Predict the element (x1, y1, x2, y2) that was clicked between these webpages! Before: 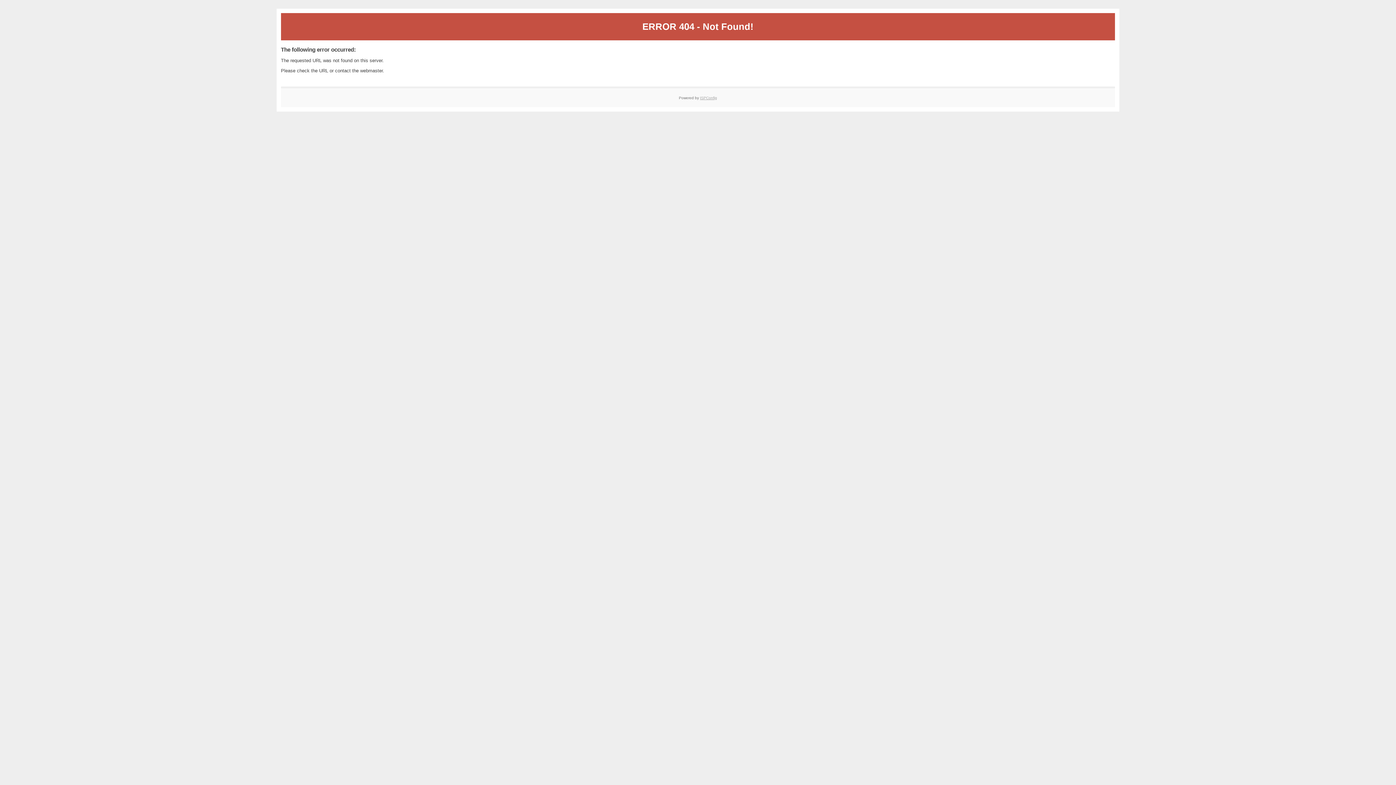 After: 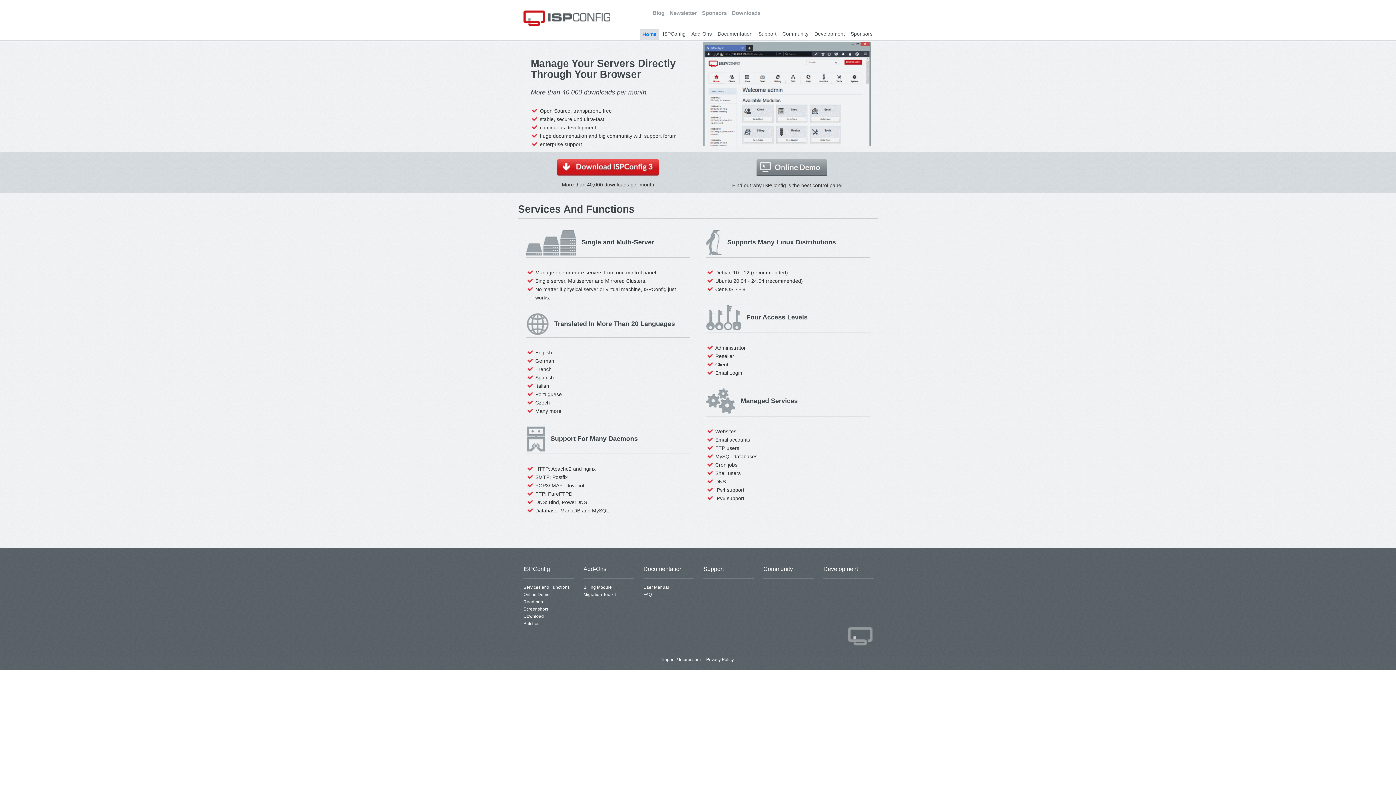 Action: bbox: (700, 95, 717, 99) label: ISPConfig